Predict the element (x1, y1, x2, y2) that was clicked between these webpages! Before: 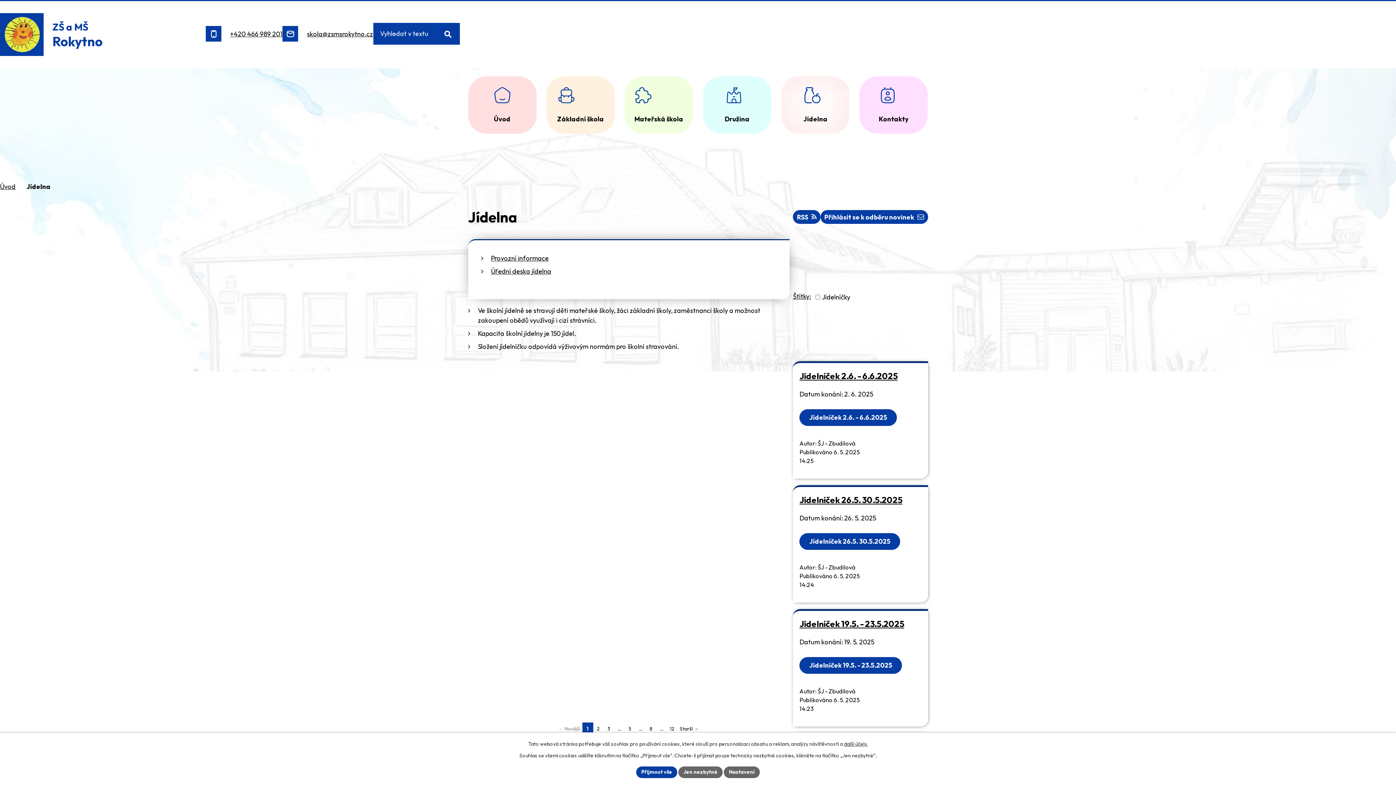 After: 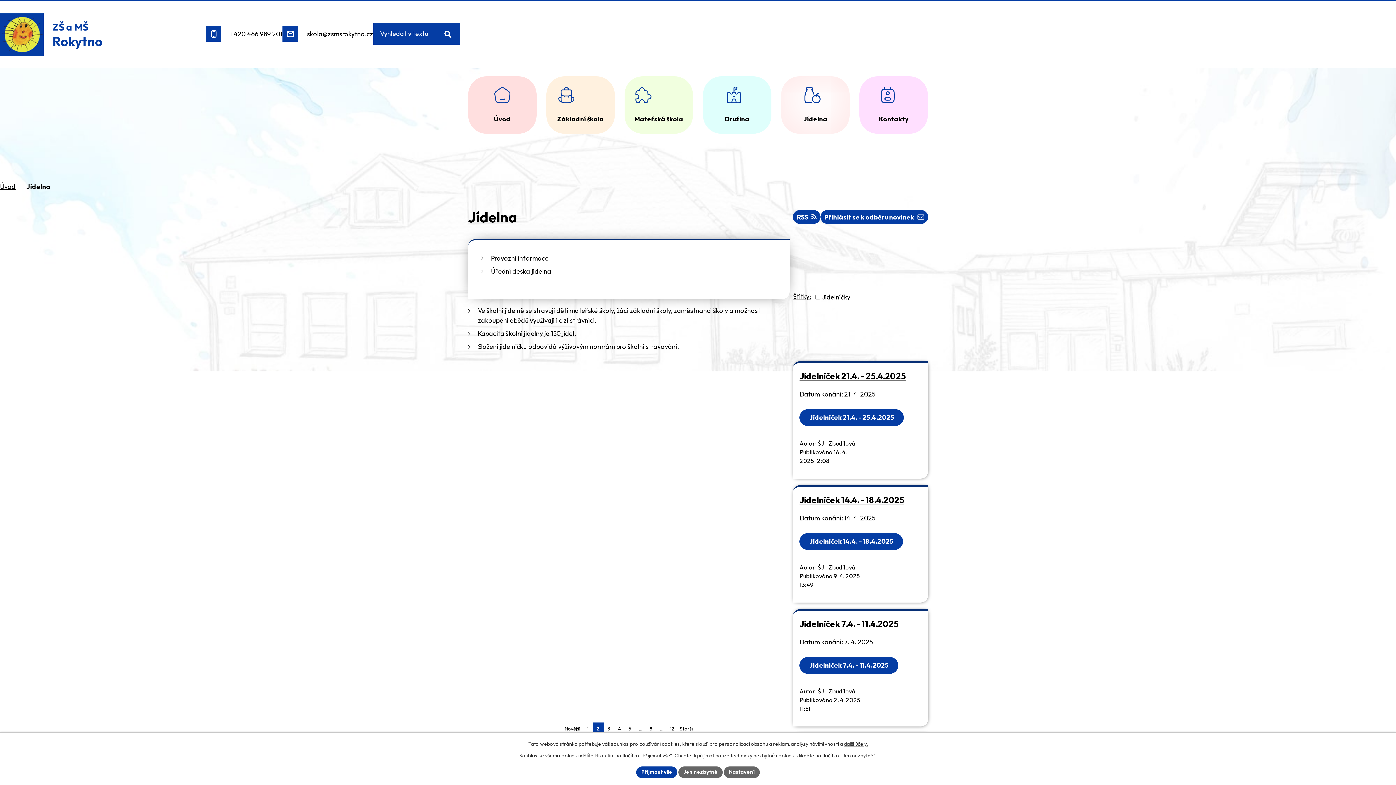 Action: bbox: (593, 722, 603, 735) label: 2